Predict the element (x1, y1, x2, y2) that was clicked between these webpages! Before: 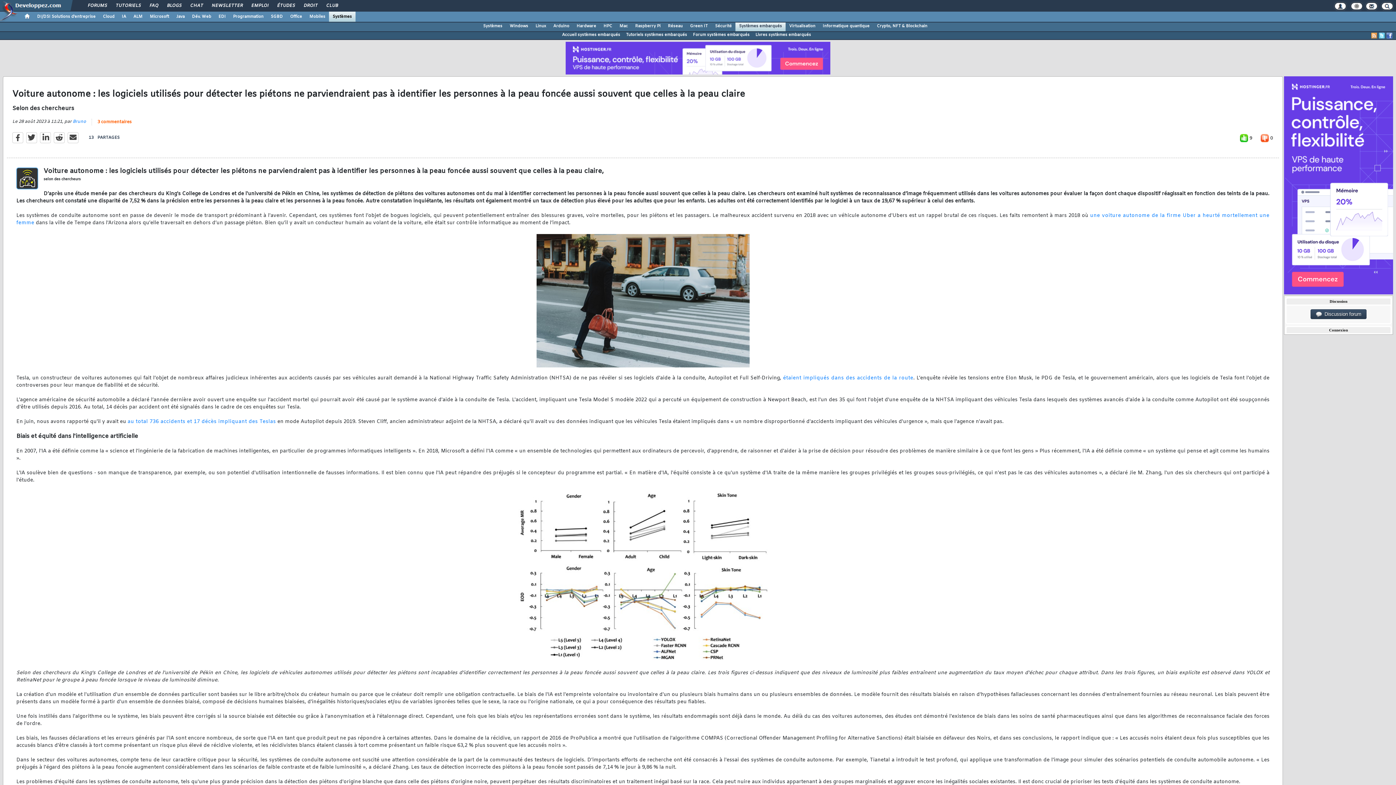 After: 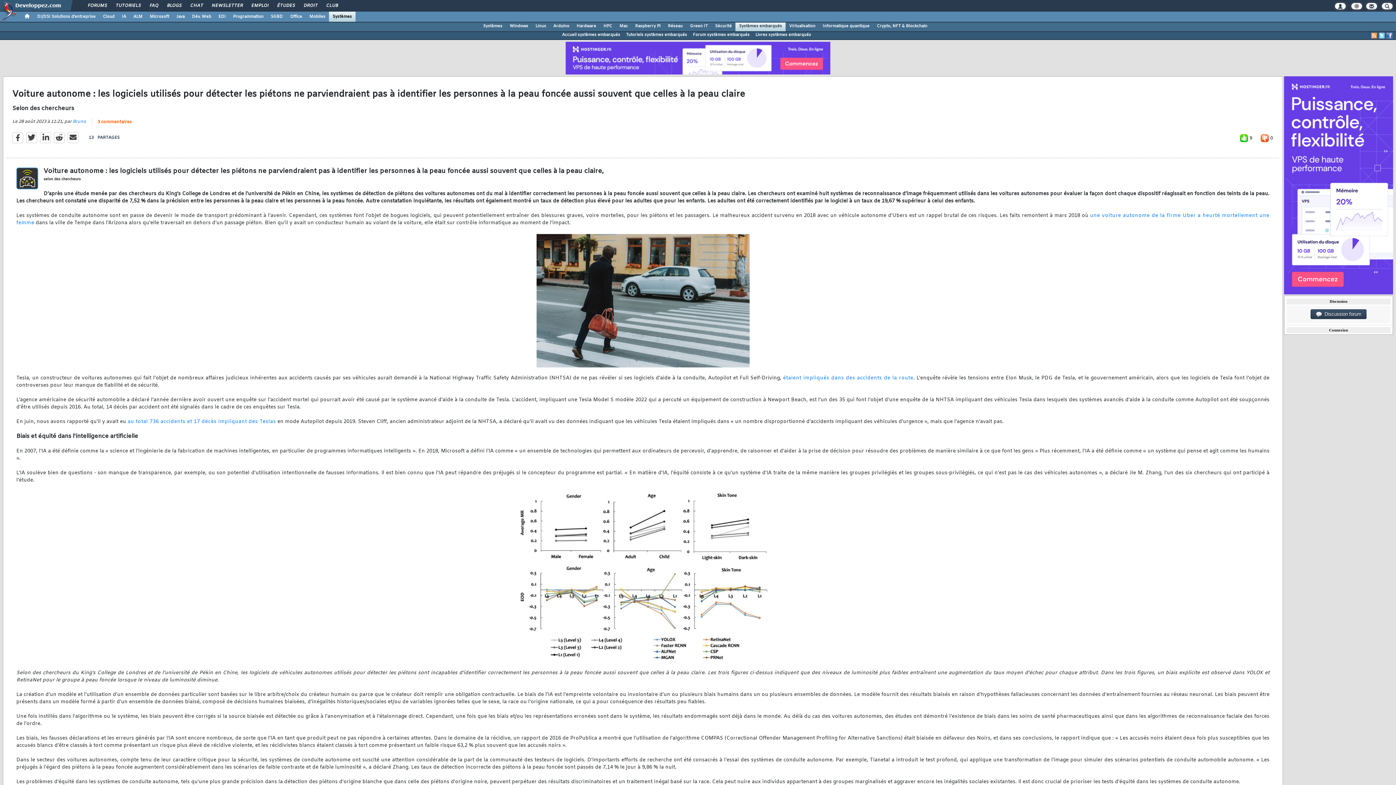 Action: bbox: (1379, 32, 1385, 38)